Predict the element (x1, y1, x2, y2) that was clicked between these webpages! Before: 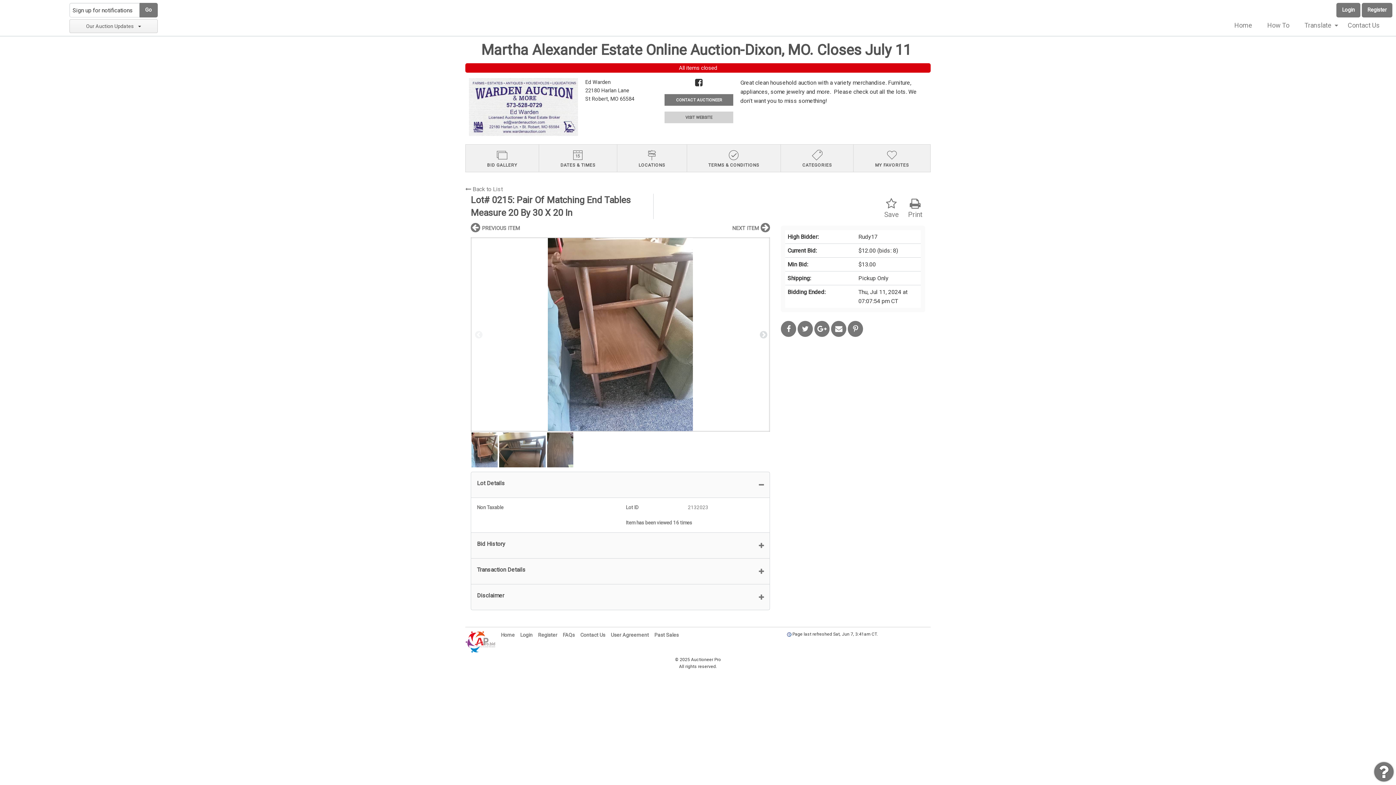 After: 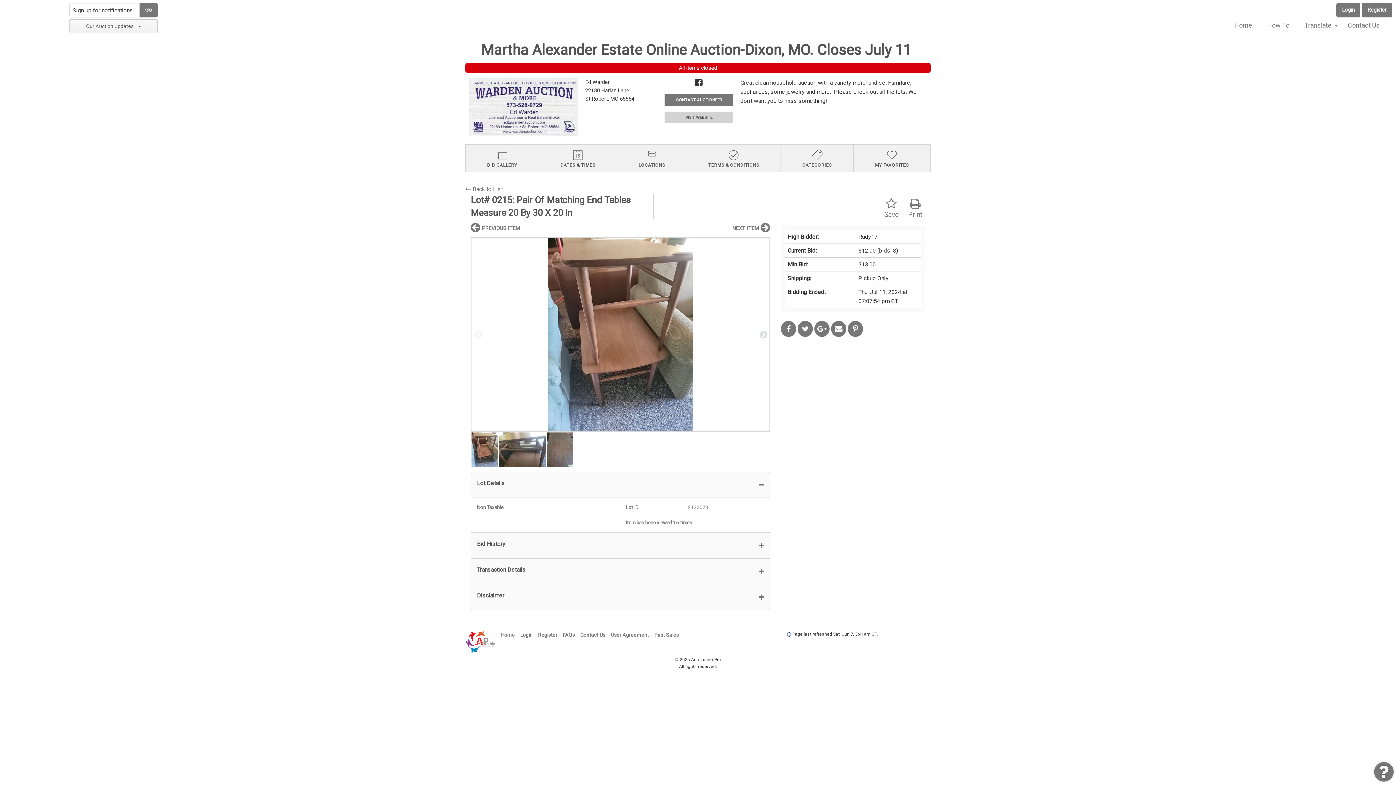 Action: bbox: (547, 331, 693, 337)